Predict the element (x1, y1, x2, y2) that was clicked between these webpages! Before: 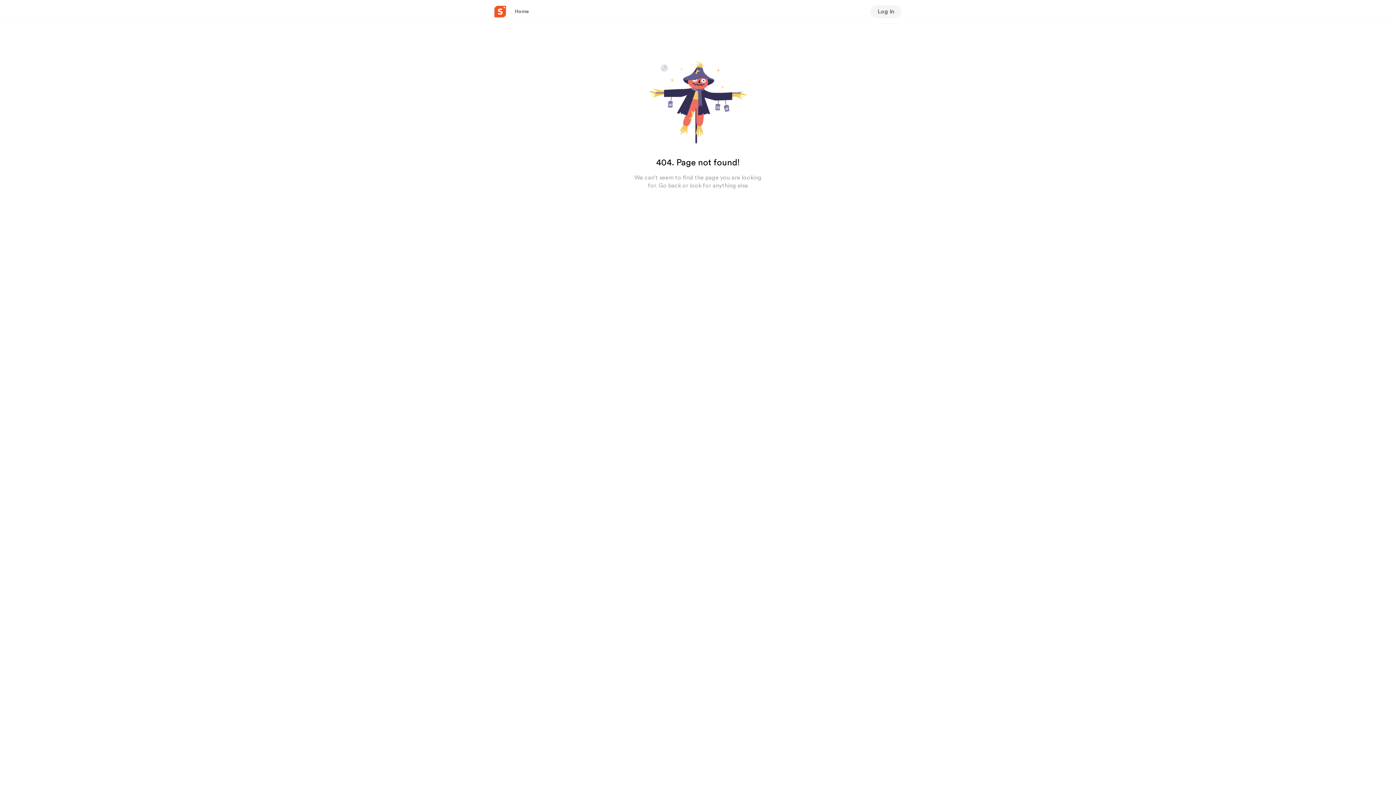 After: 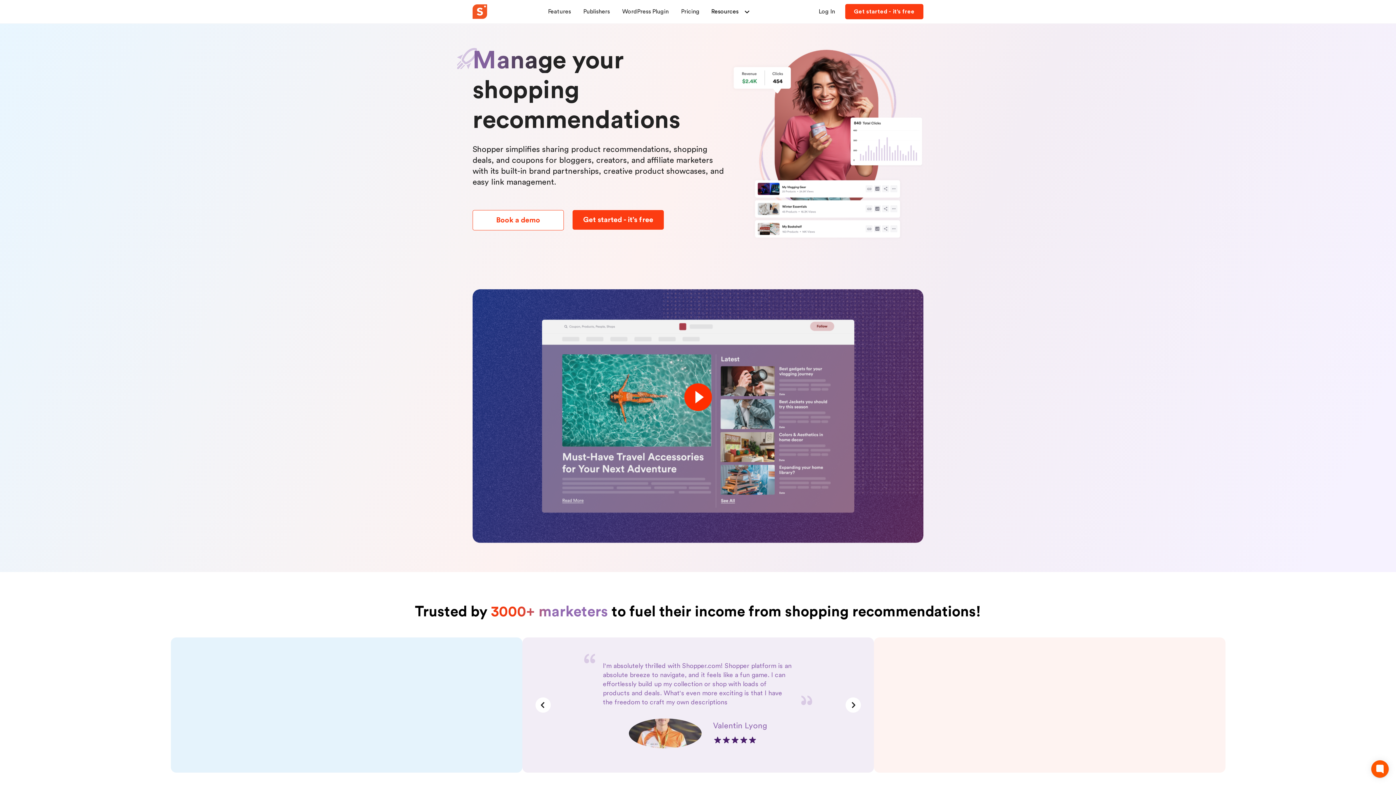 Action: bbox: (494, 5, 506, 17)